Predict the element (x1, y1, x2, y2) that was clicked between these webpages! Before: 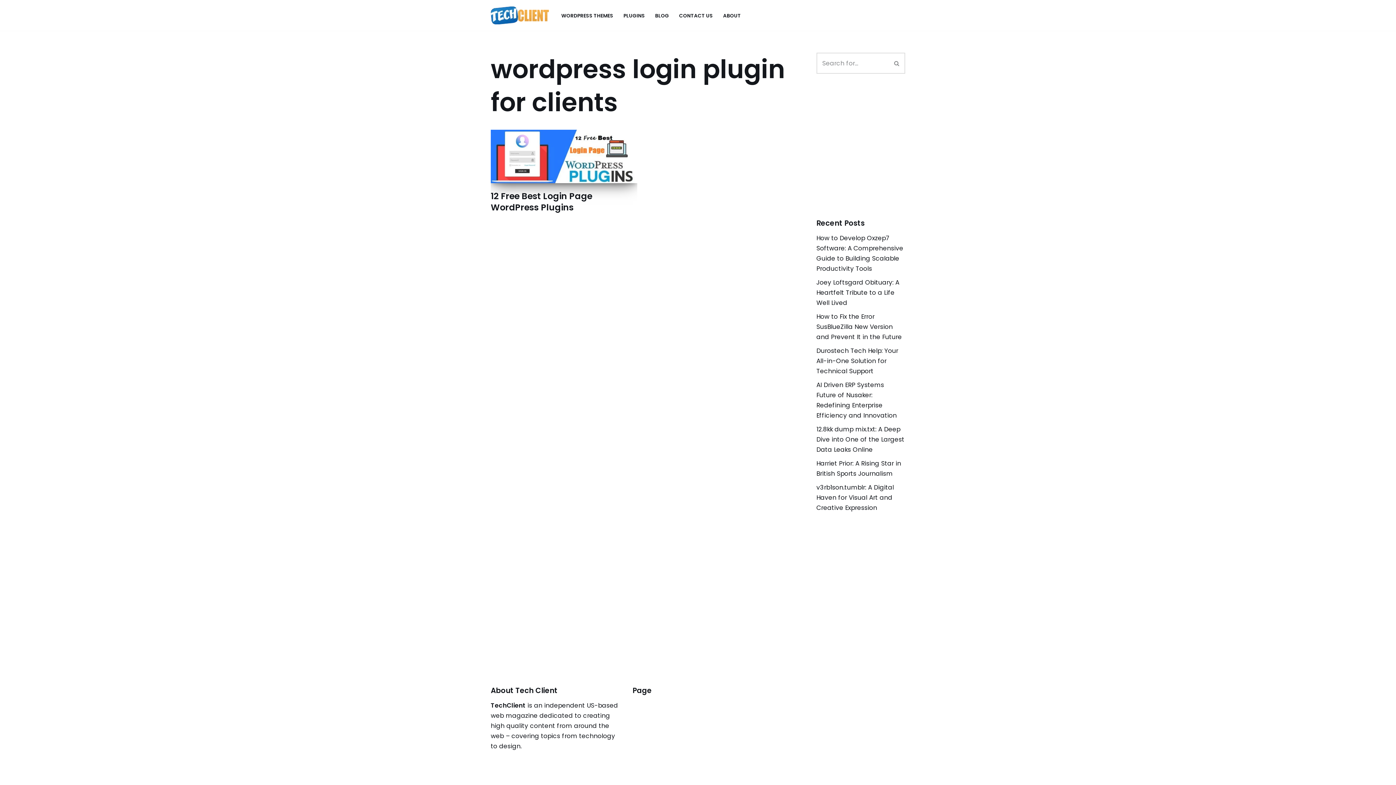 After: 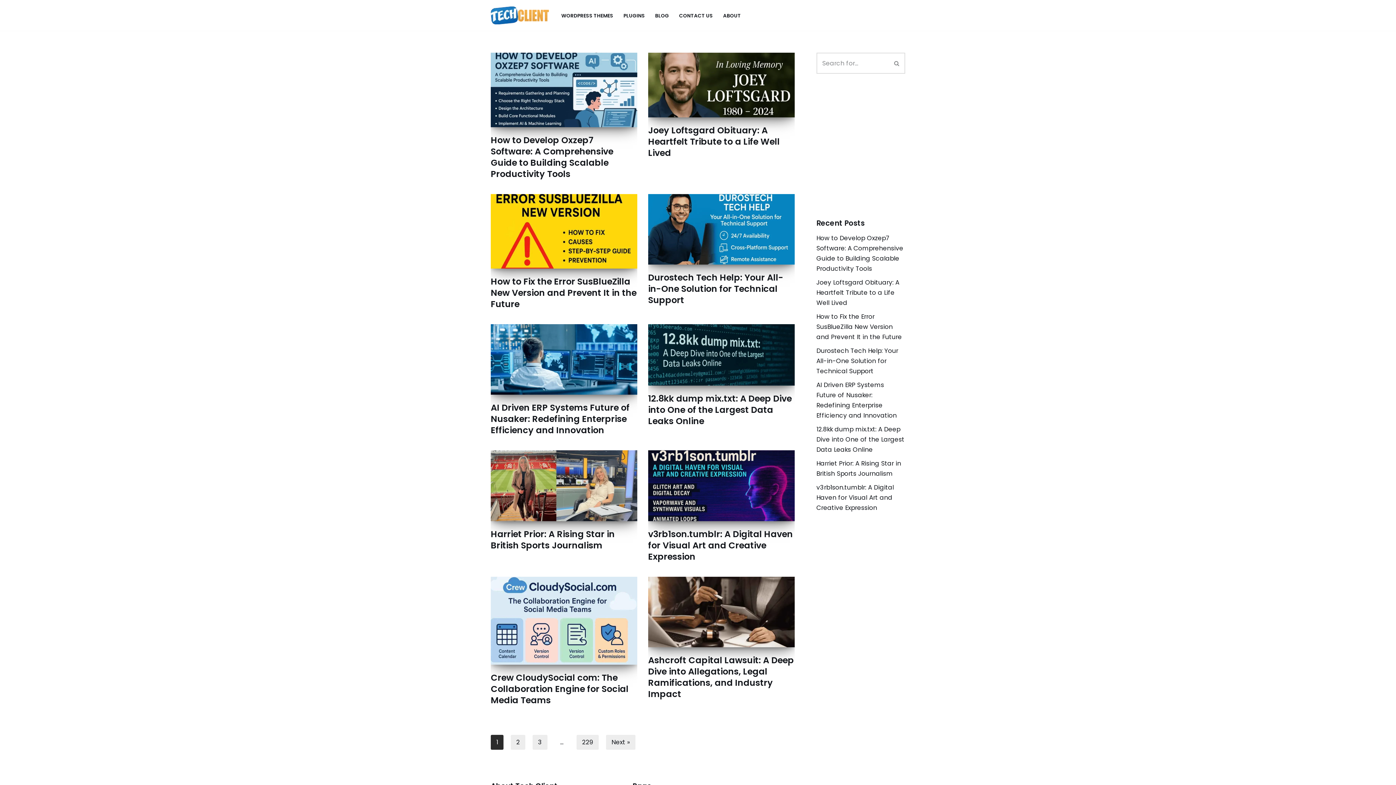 Action: bbox: (490, 6, 549, 24) label: TechClient Digital Tips And Apps, Web Design, Gadgets